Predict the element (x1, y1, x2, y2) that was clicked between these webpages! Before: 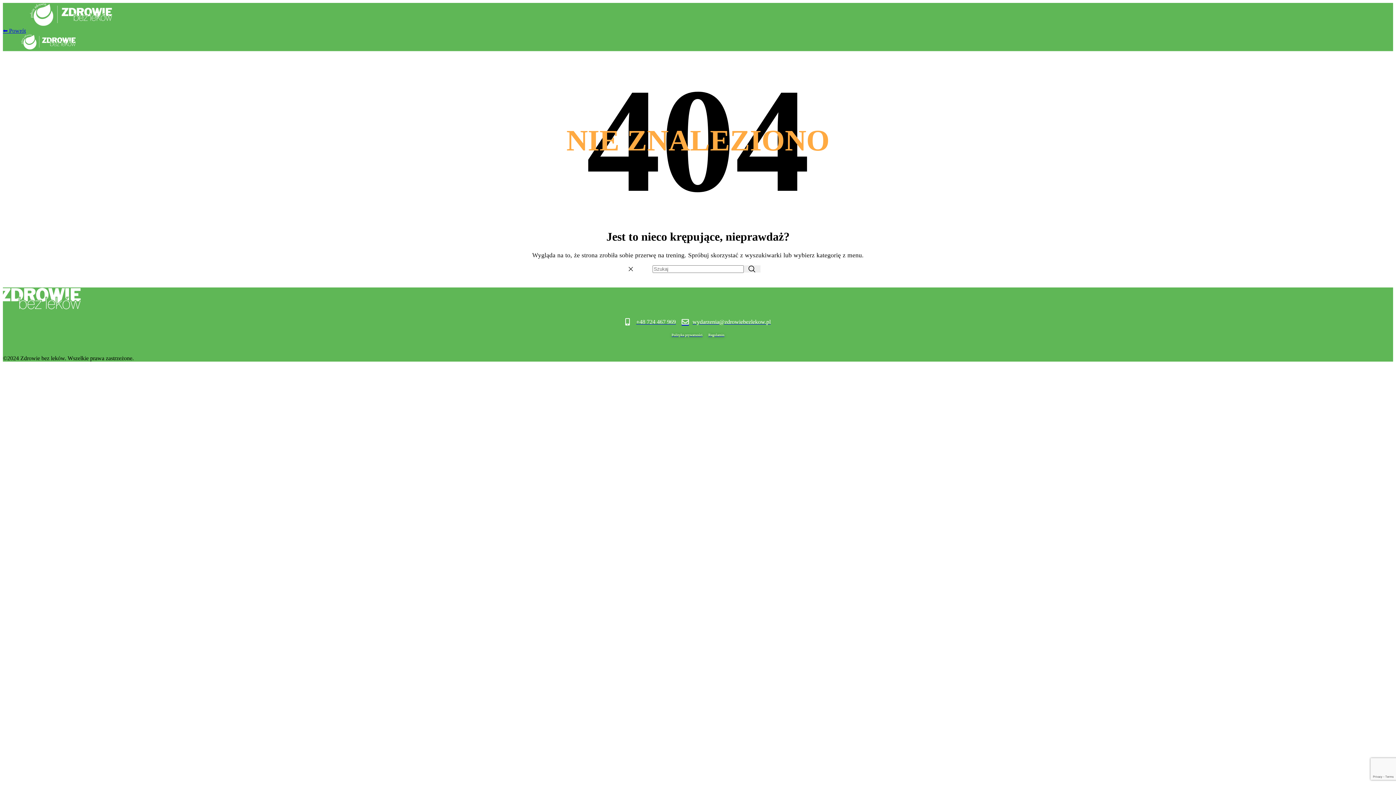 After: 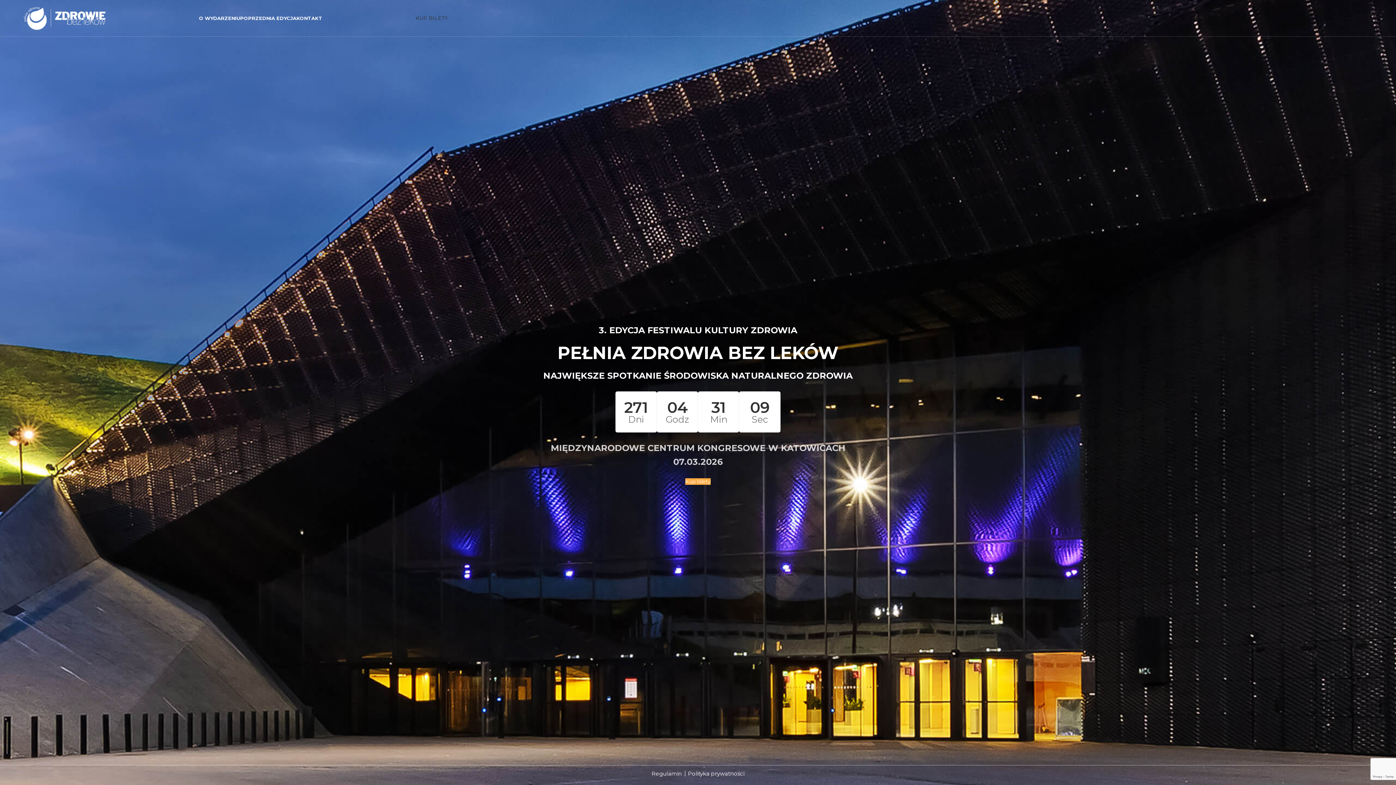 Action: label: Site logo bbox: (2, 44, 75, 50)